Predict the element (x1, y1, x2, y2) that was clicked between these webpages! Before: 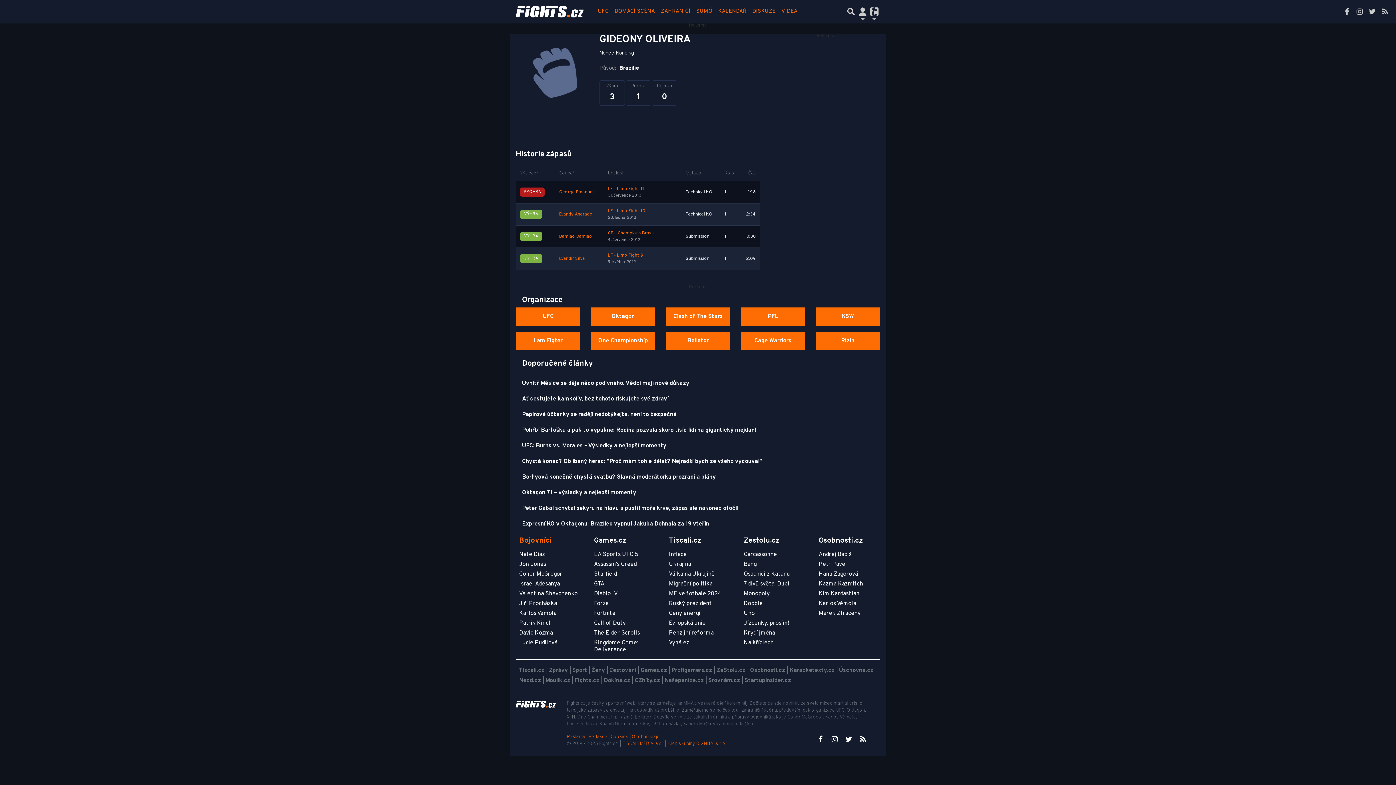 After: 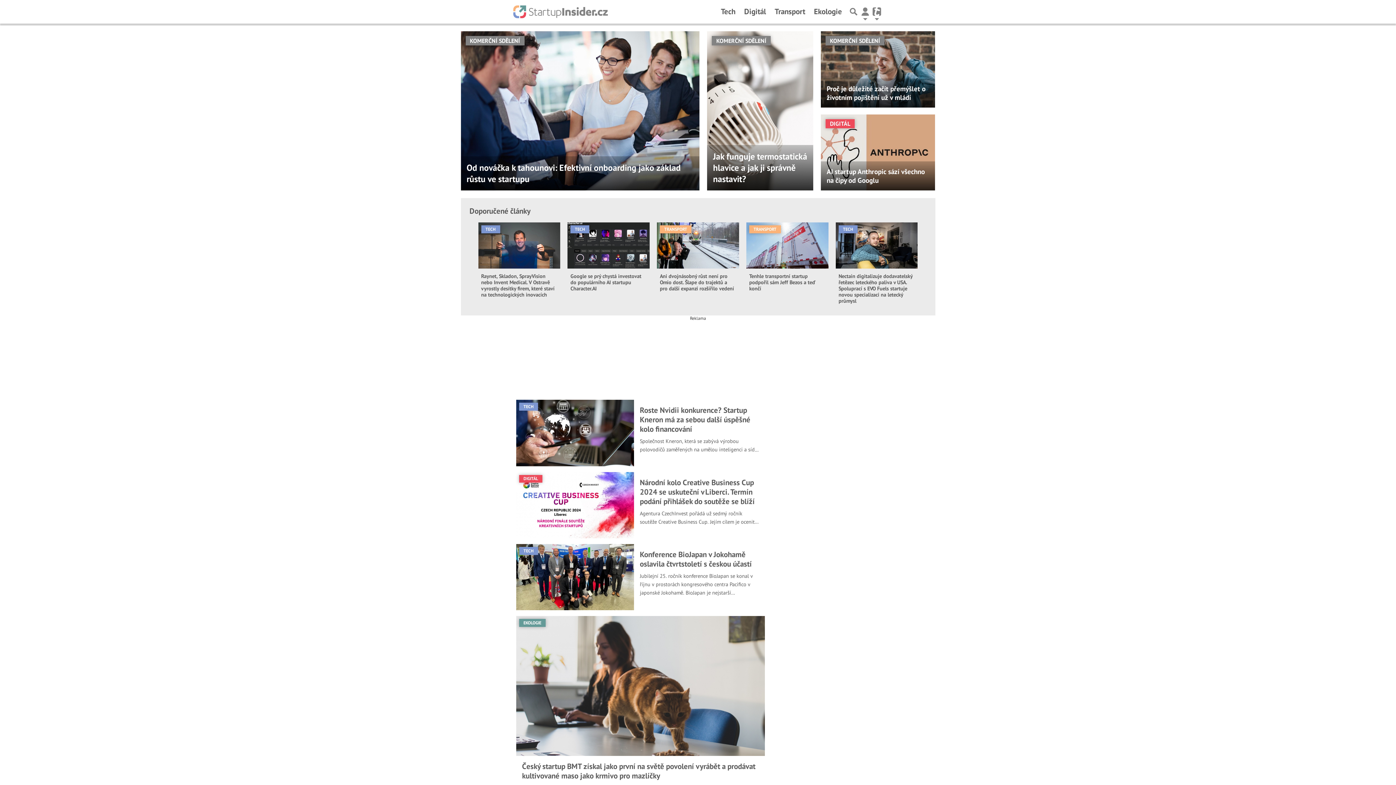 Action: bbox: (744, 677, 791, 684) label: StartupInsider.cz